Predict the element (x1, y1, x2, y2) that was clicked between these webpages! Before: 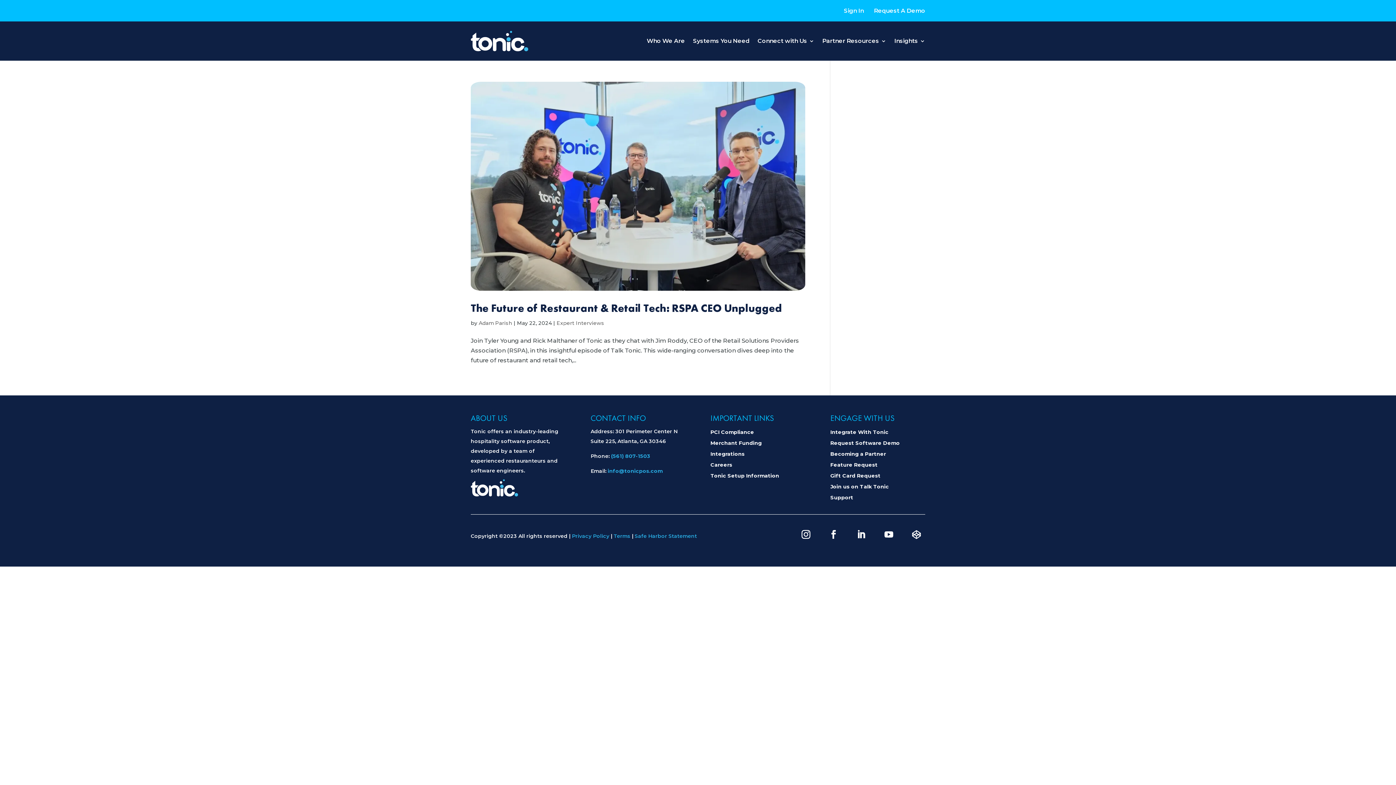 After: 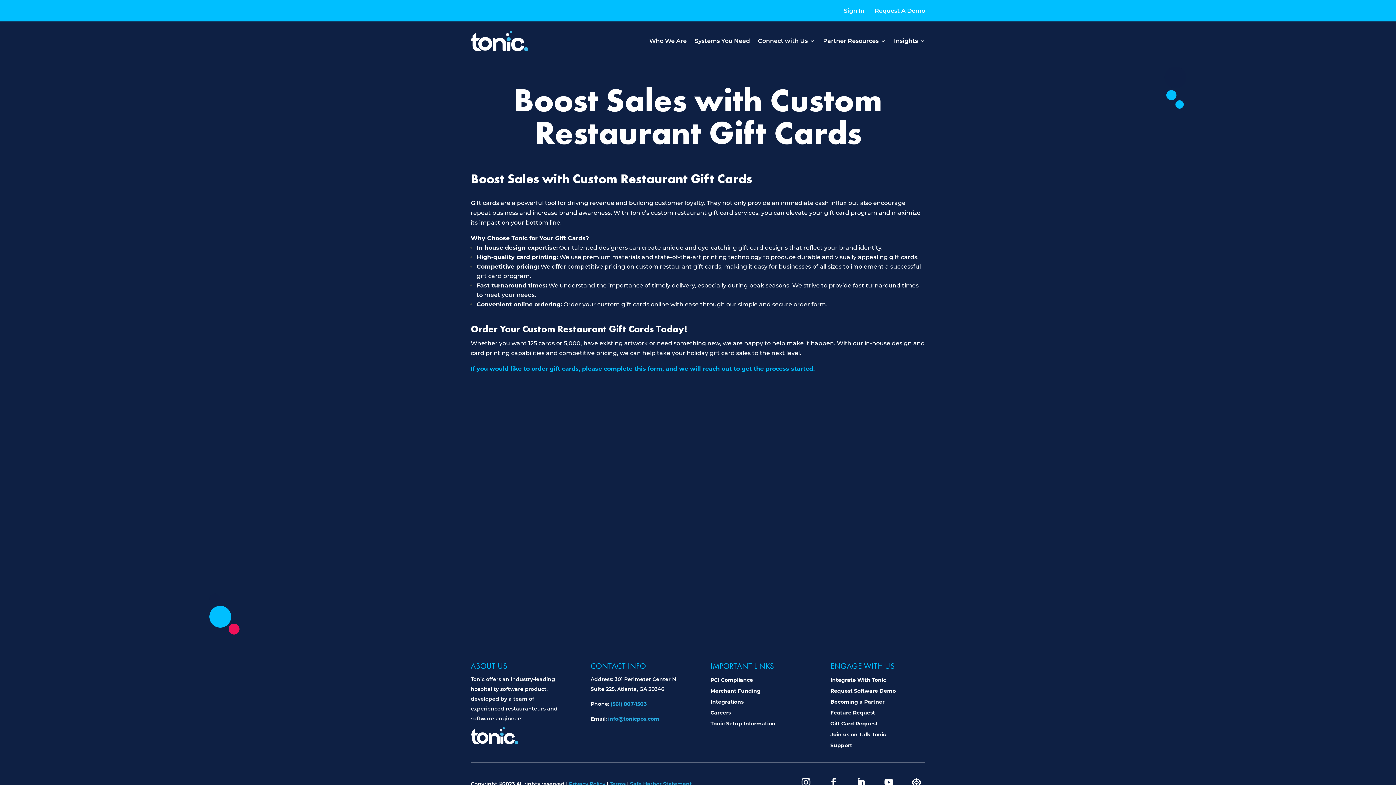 Action: label: Gift Card Request bbox: (830, 472, 880, 479)